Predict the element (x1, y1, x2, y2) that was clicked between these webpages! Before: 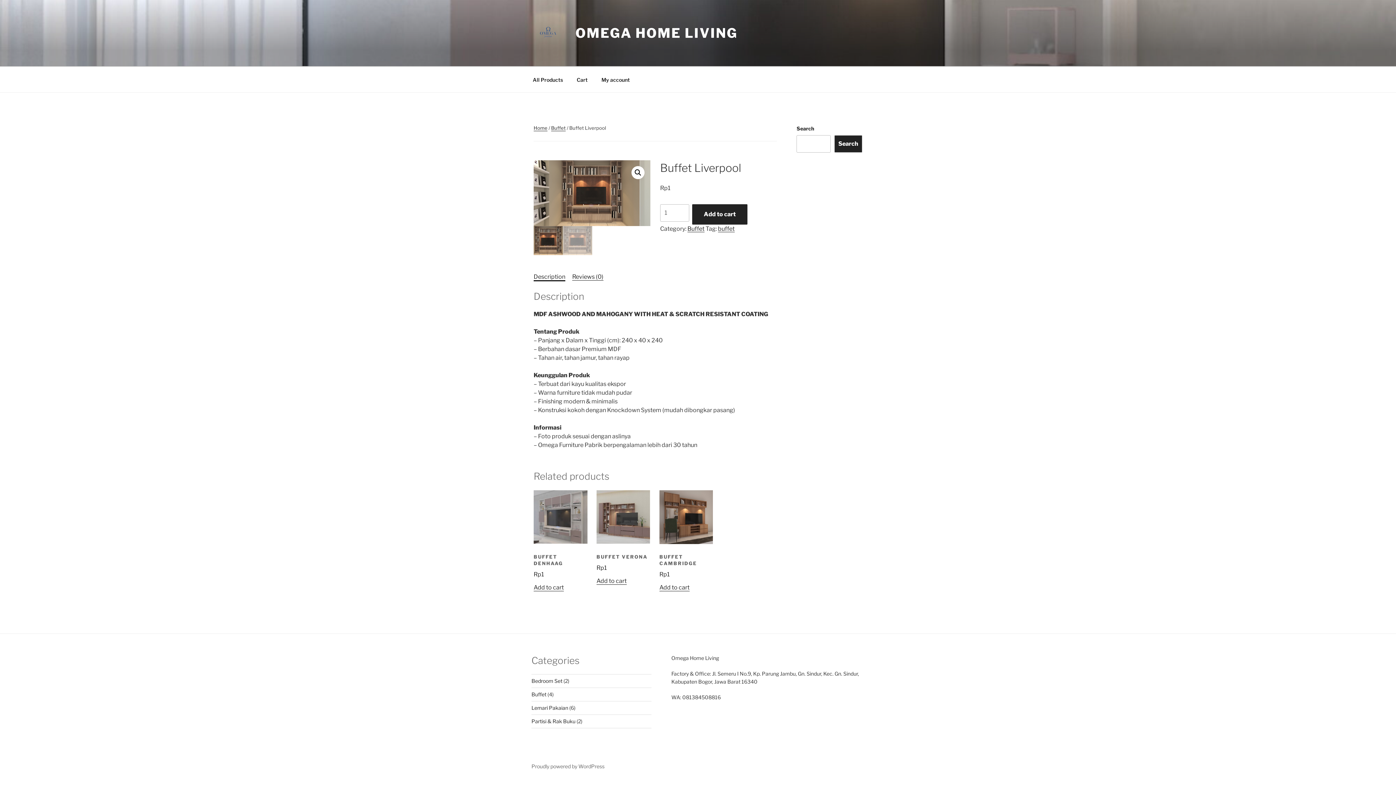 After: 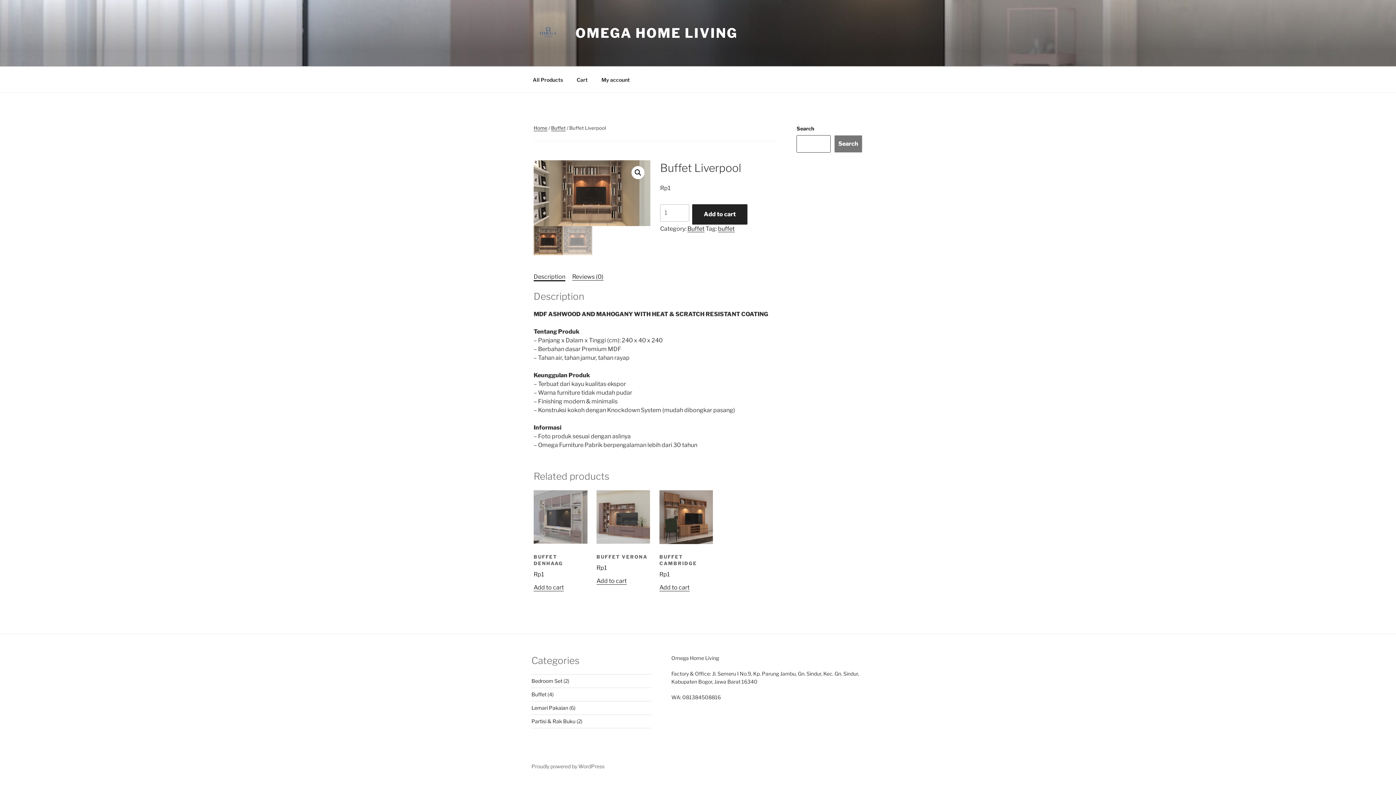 Action: bbox: (834, 135, 862, 152) label: Search